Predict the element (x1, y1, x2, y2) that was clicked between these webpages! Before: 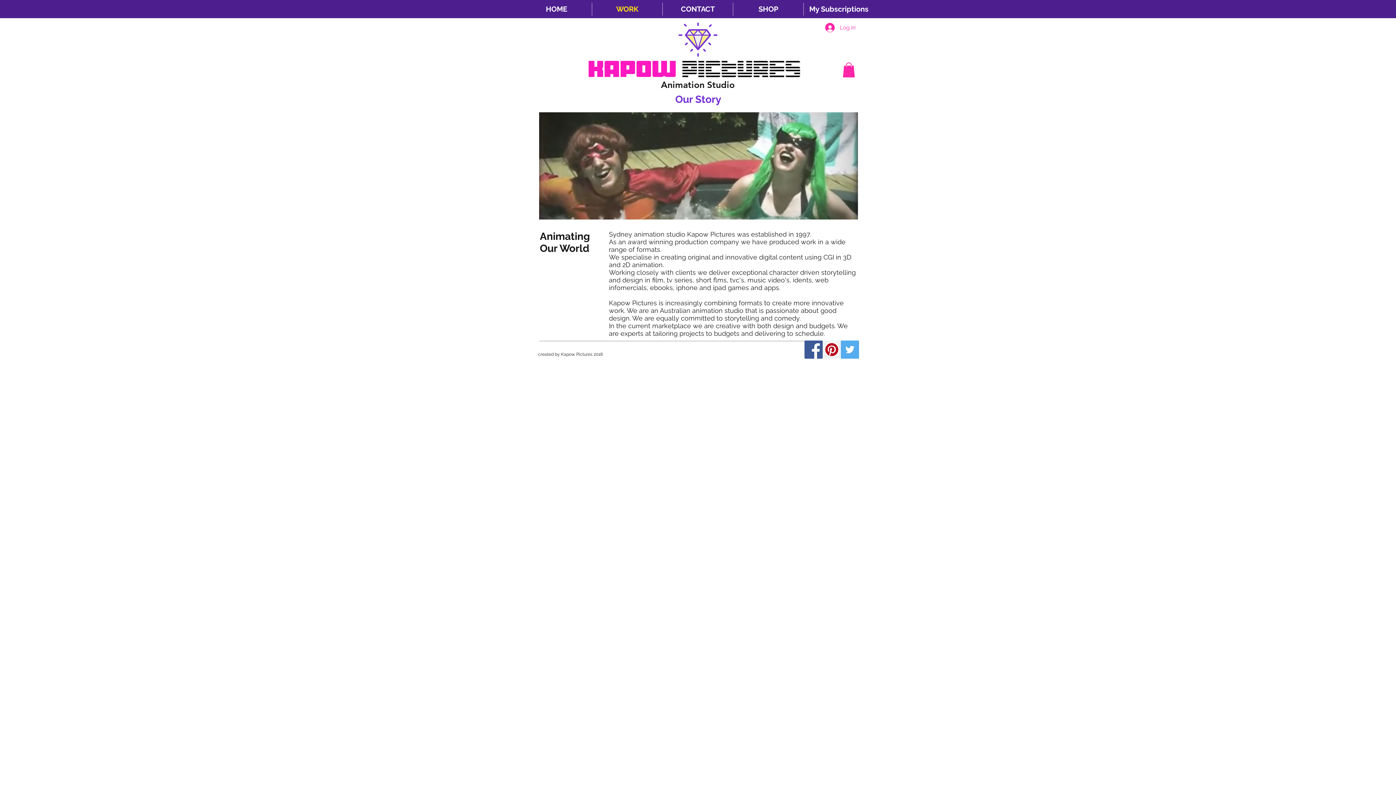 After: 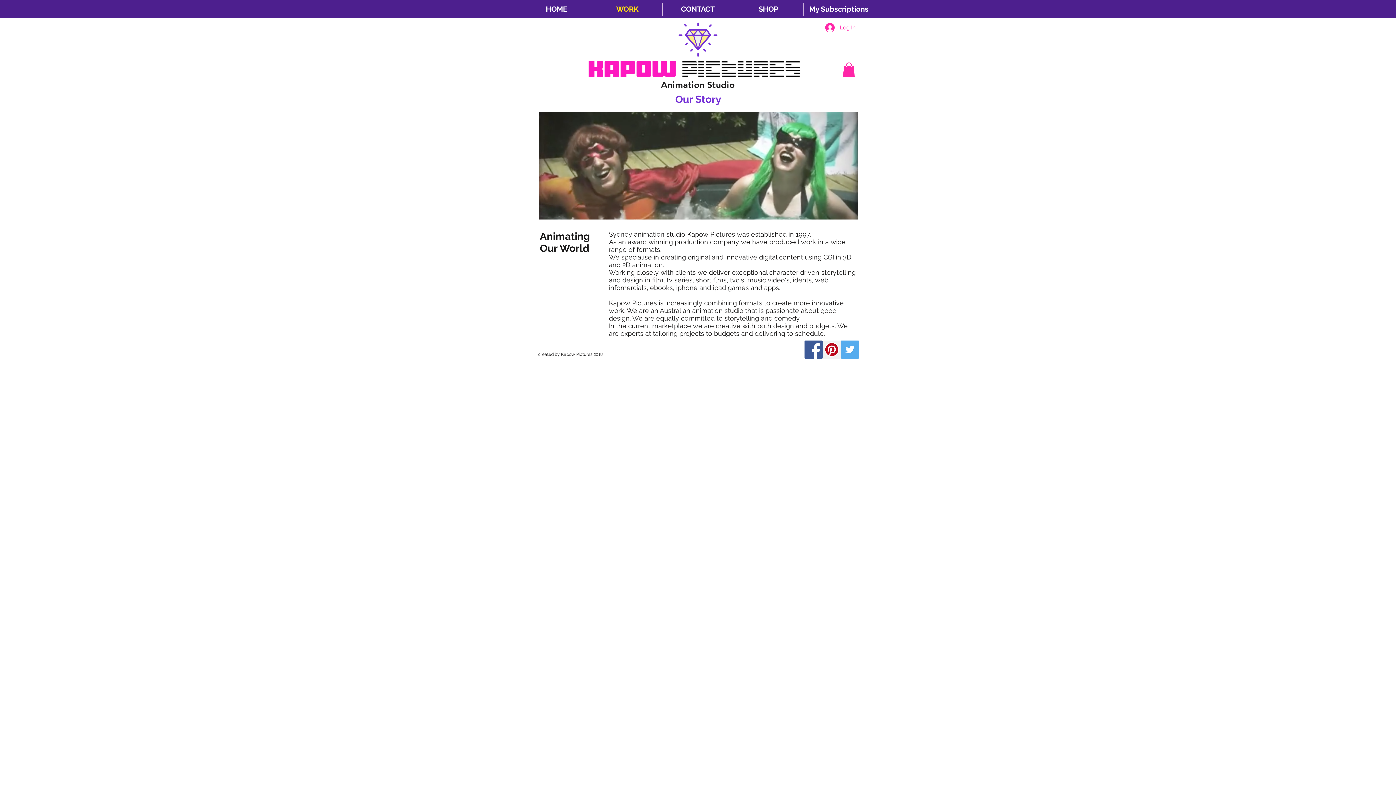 Action: label: Facebook Social Icon bbox: (804, 340, 822, 358)